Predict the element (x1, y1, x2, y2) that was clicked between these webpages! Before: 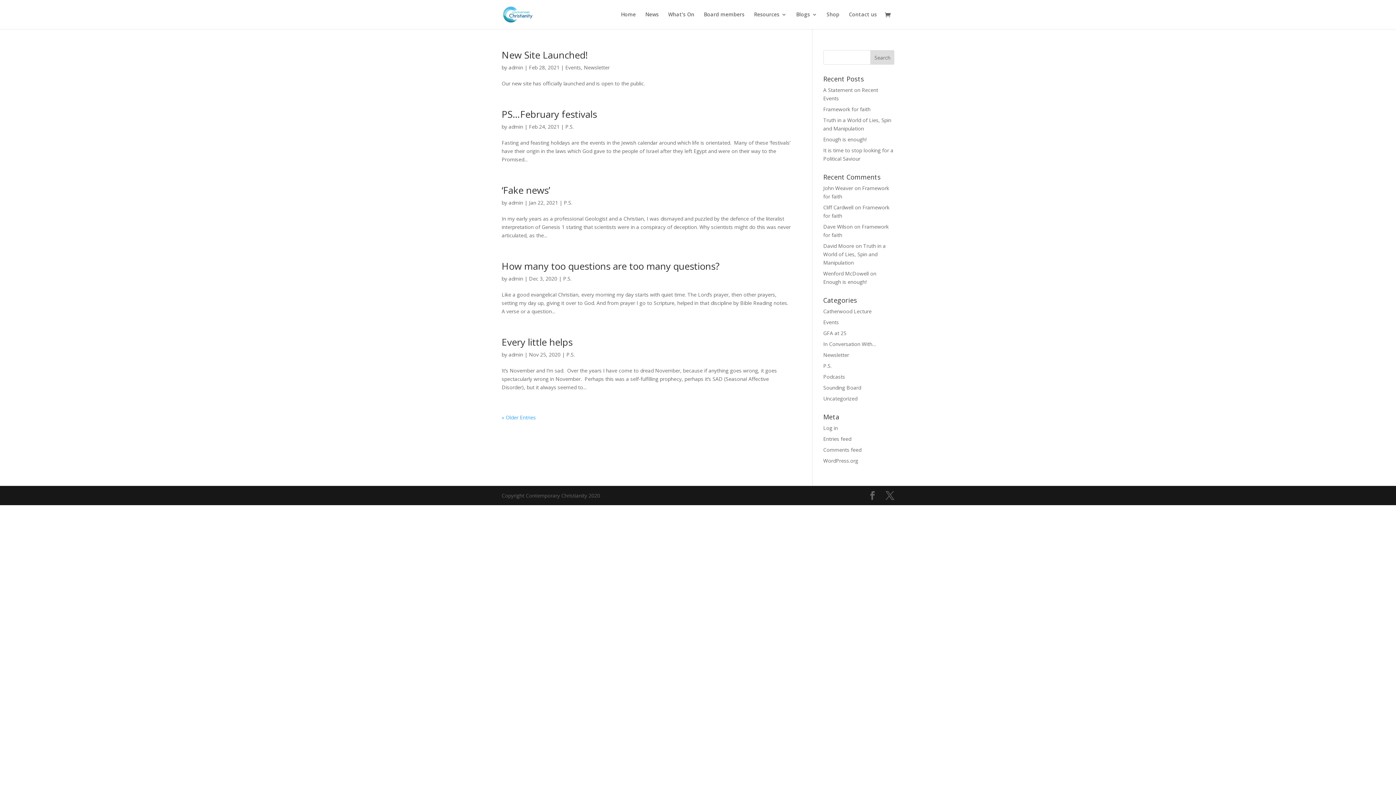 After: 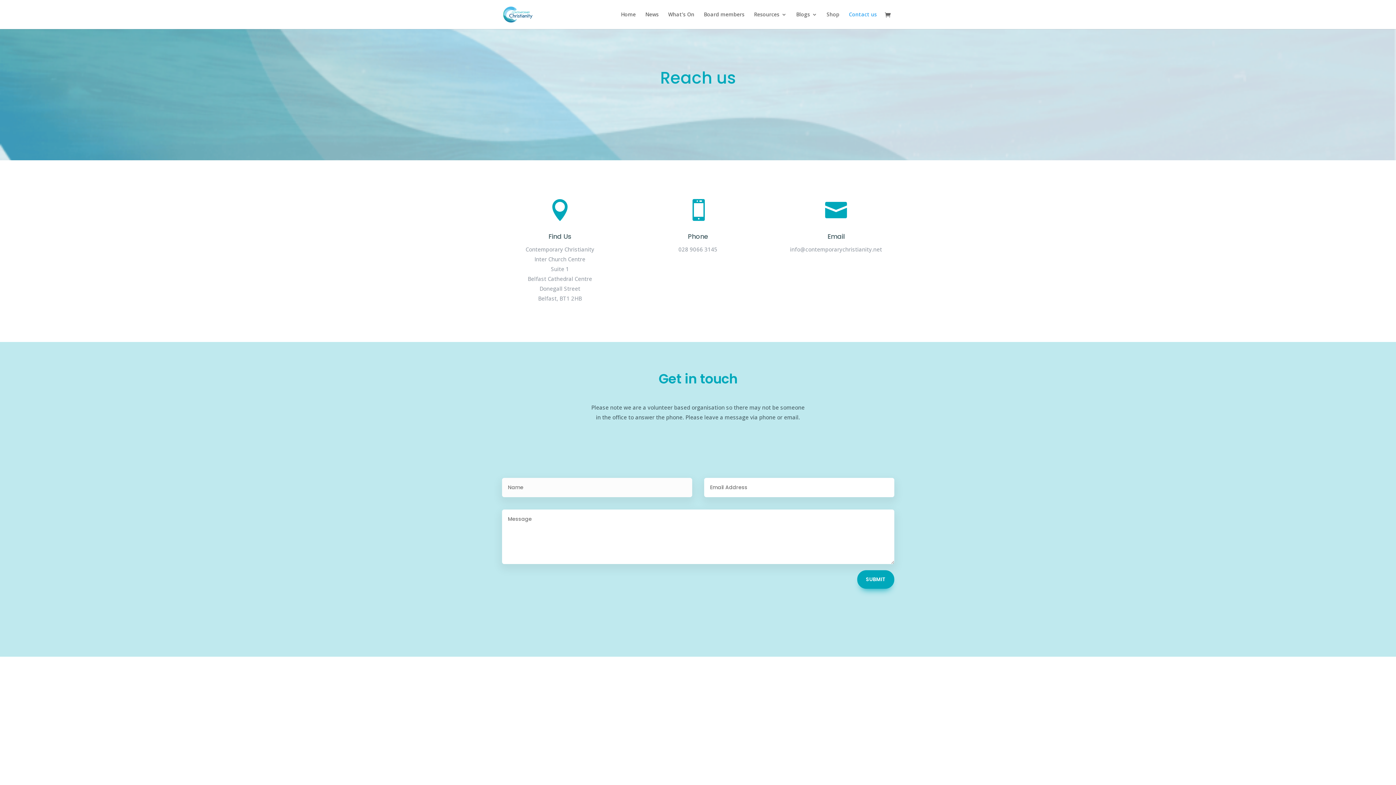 Action: label: Contact us bbox: (849, 12, 877, 29)